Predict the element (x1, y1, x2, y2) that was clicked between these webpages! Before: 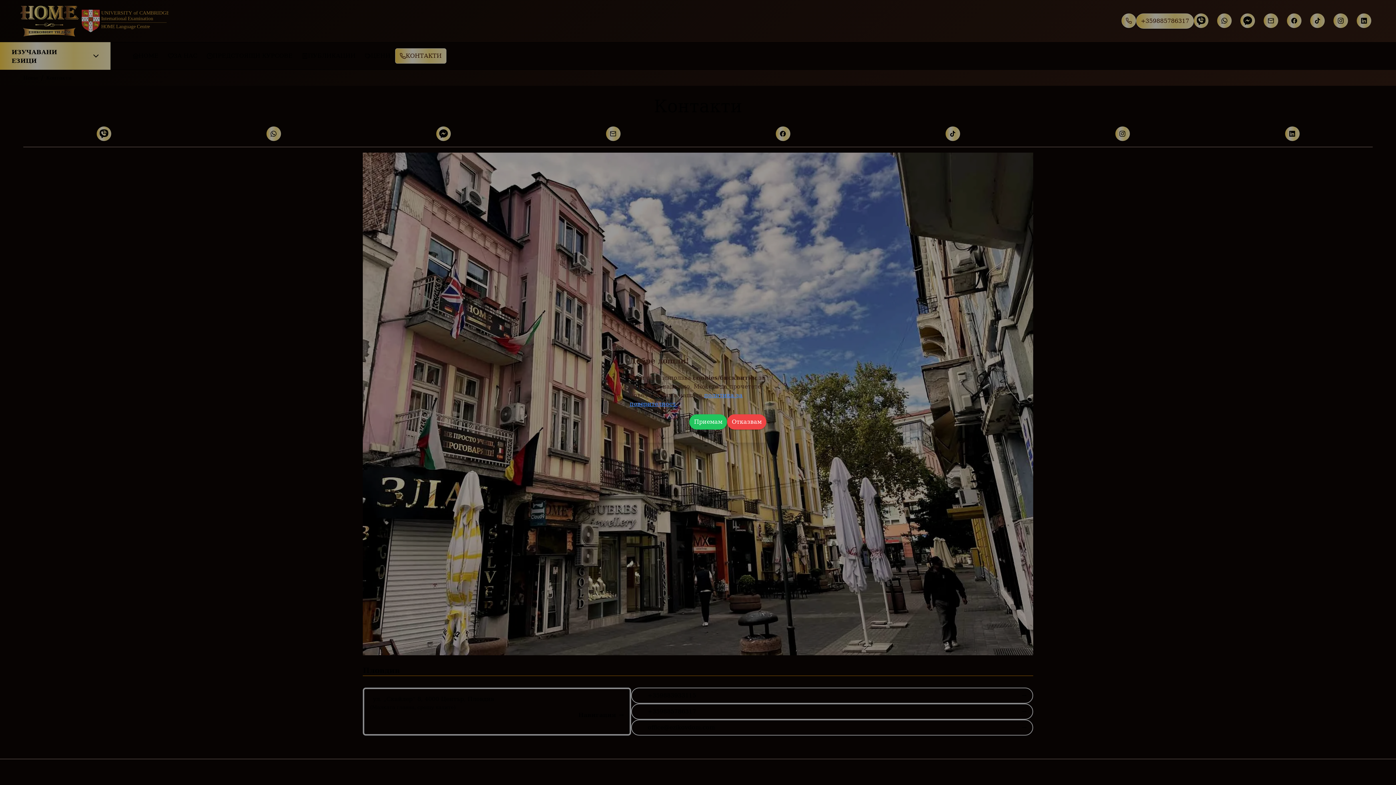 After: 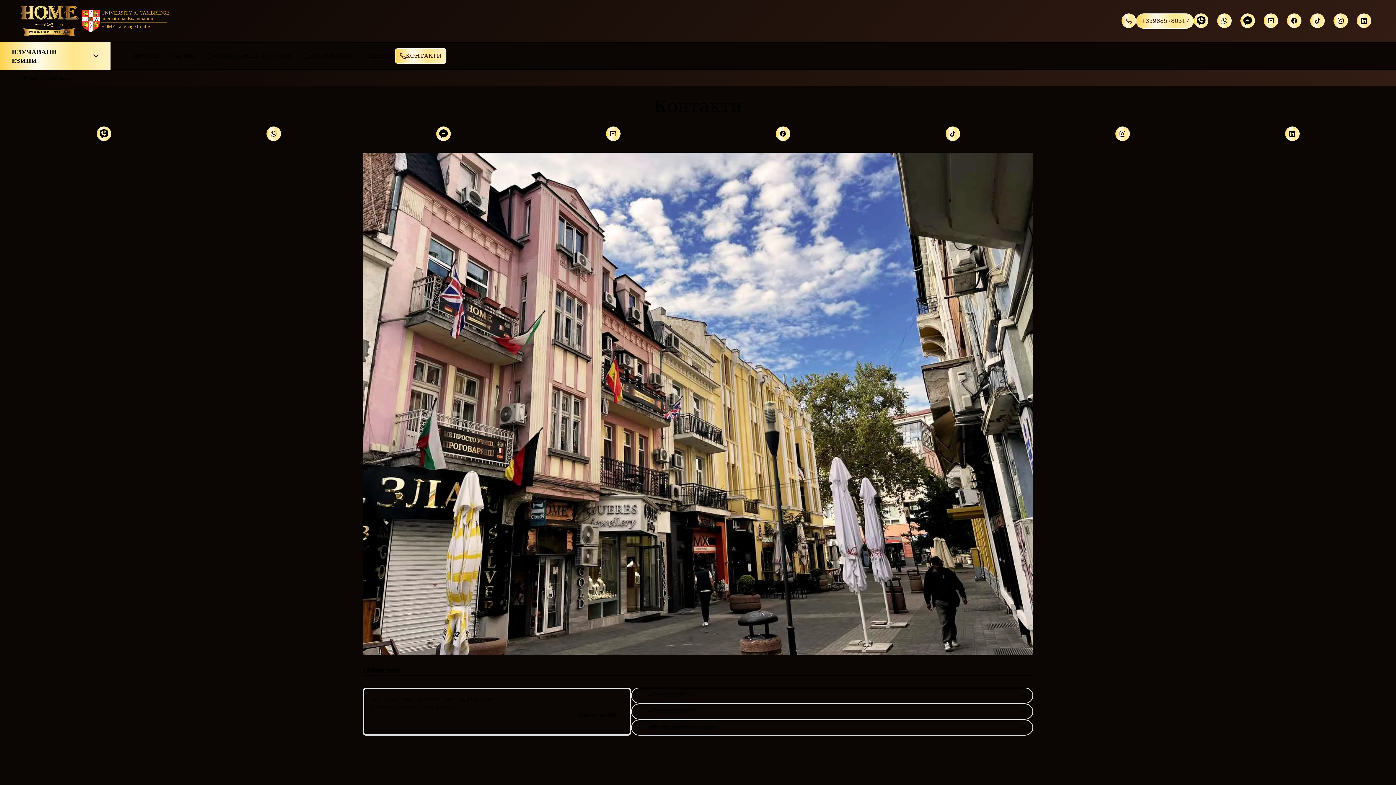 Action: label: Приемам bbox: (689, 414, 727, 429)